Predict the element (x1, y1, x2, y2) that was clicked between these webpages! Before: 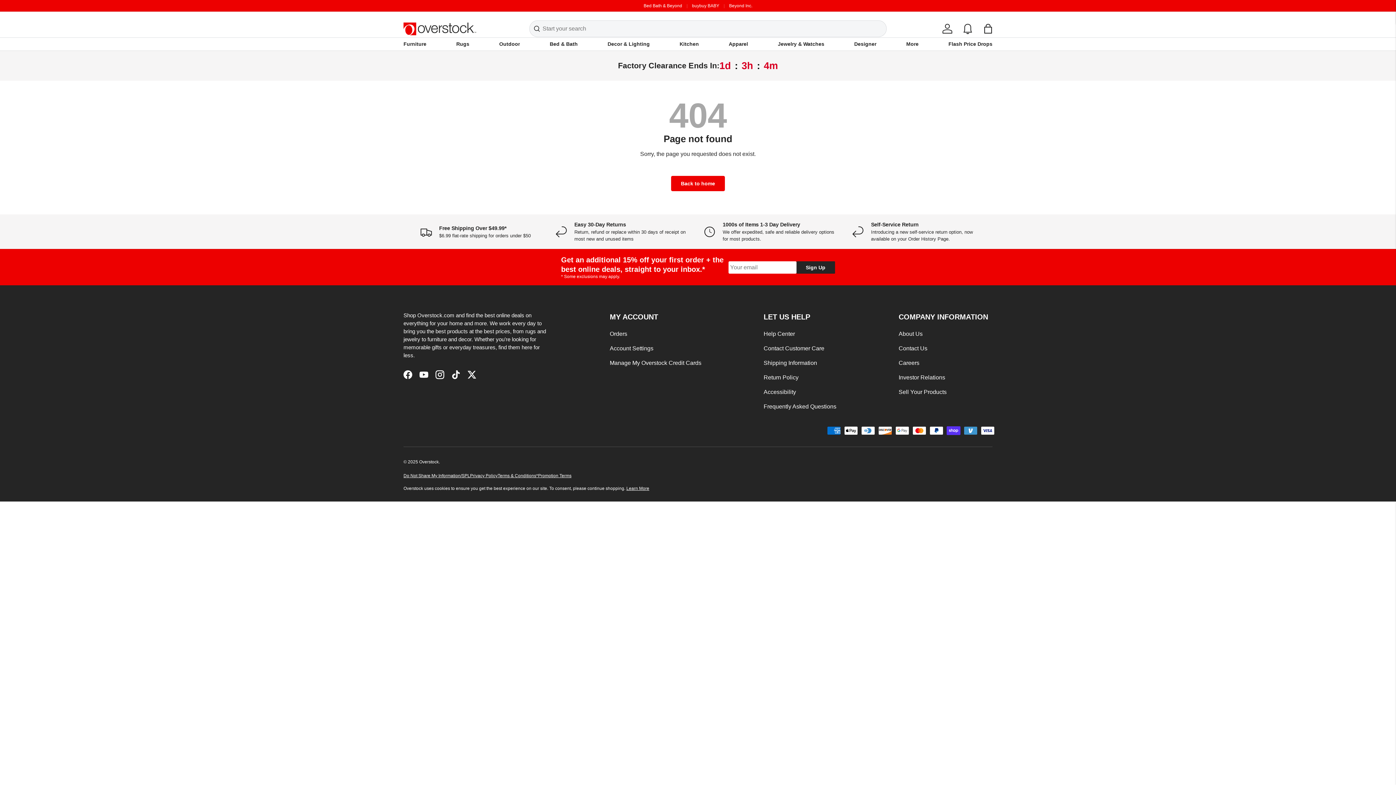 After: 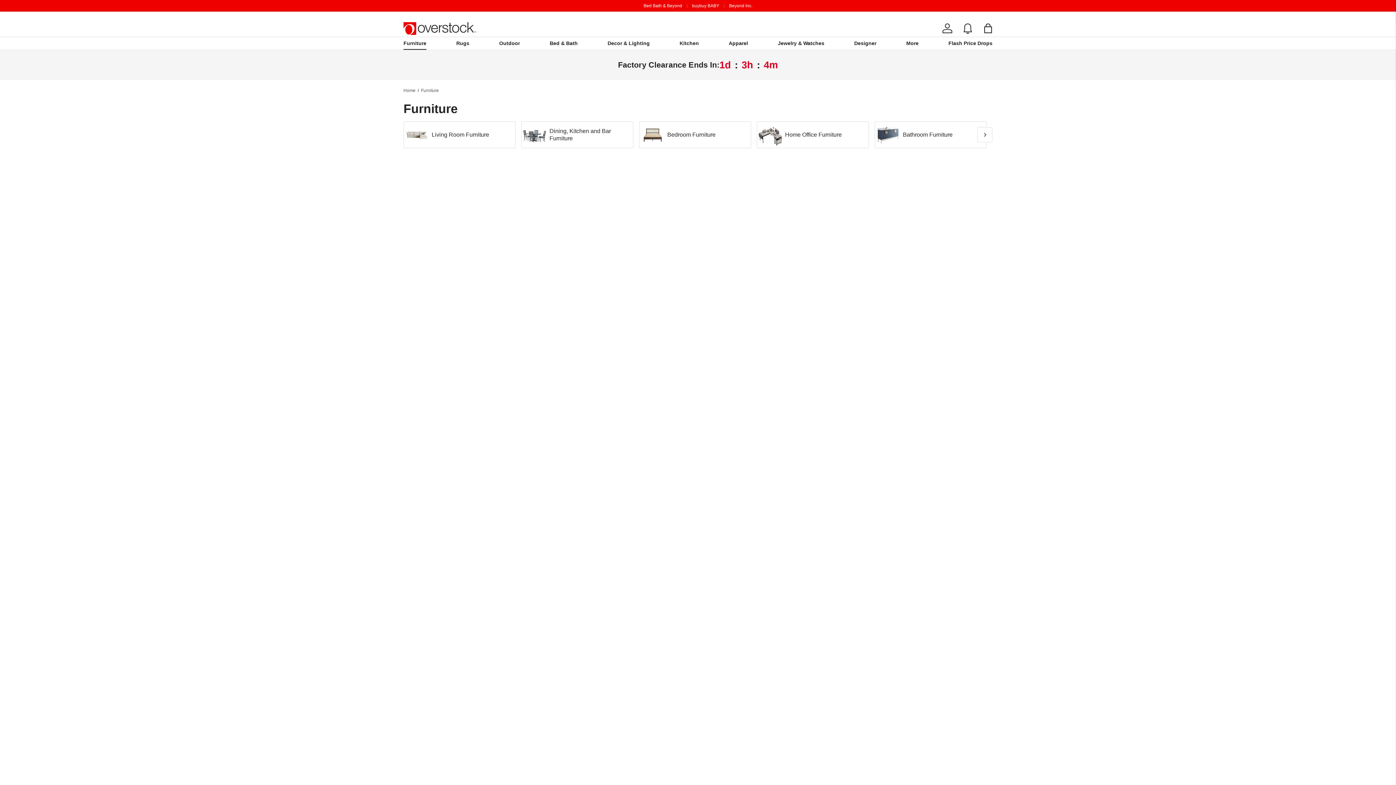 Action: label: Furniture bbox: (403, 37, 426, 50)